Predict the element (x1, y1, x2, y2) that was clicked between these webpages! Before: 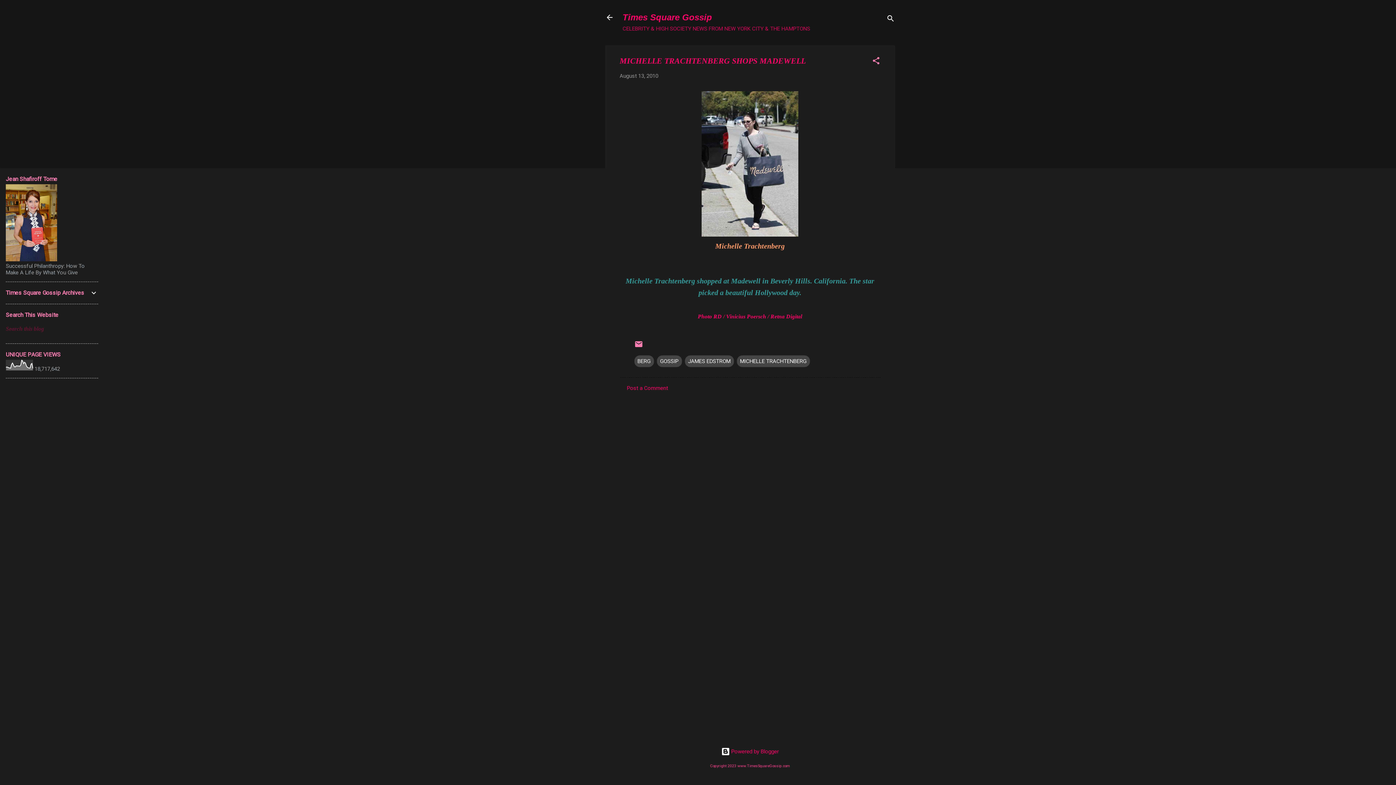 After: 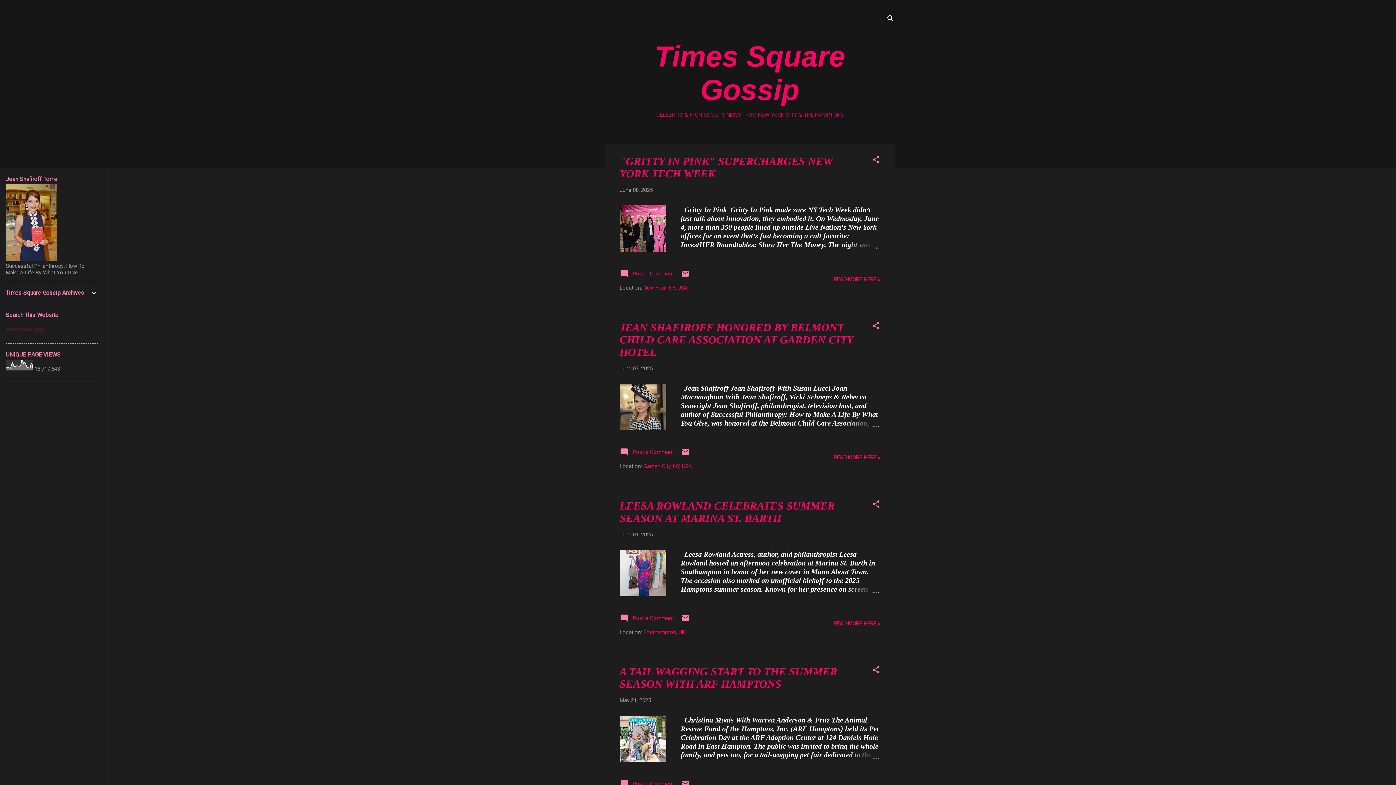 Action: label: Times Square Gossip bbox: (622, 12, 712, 22)